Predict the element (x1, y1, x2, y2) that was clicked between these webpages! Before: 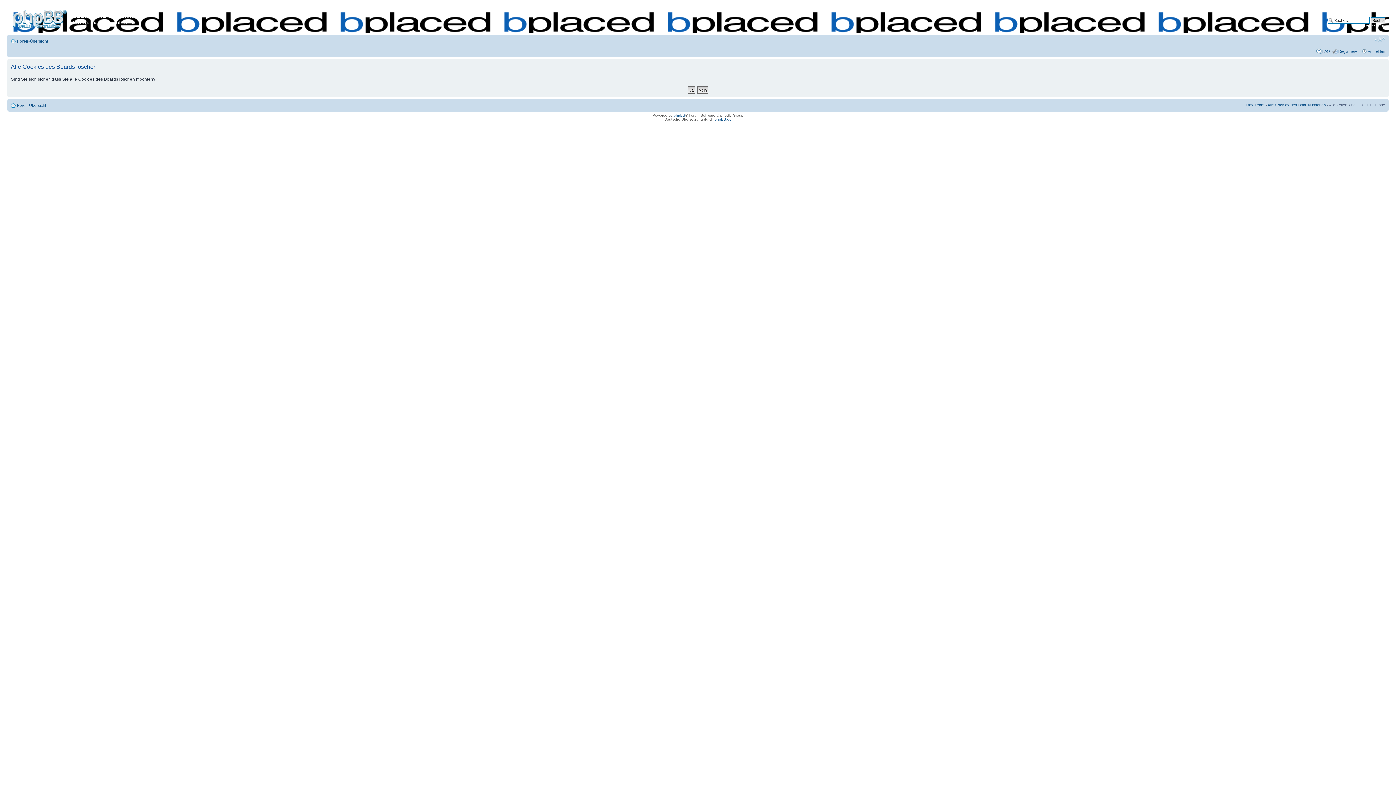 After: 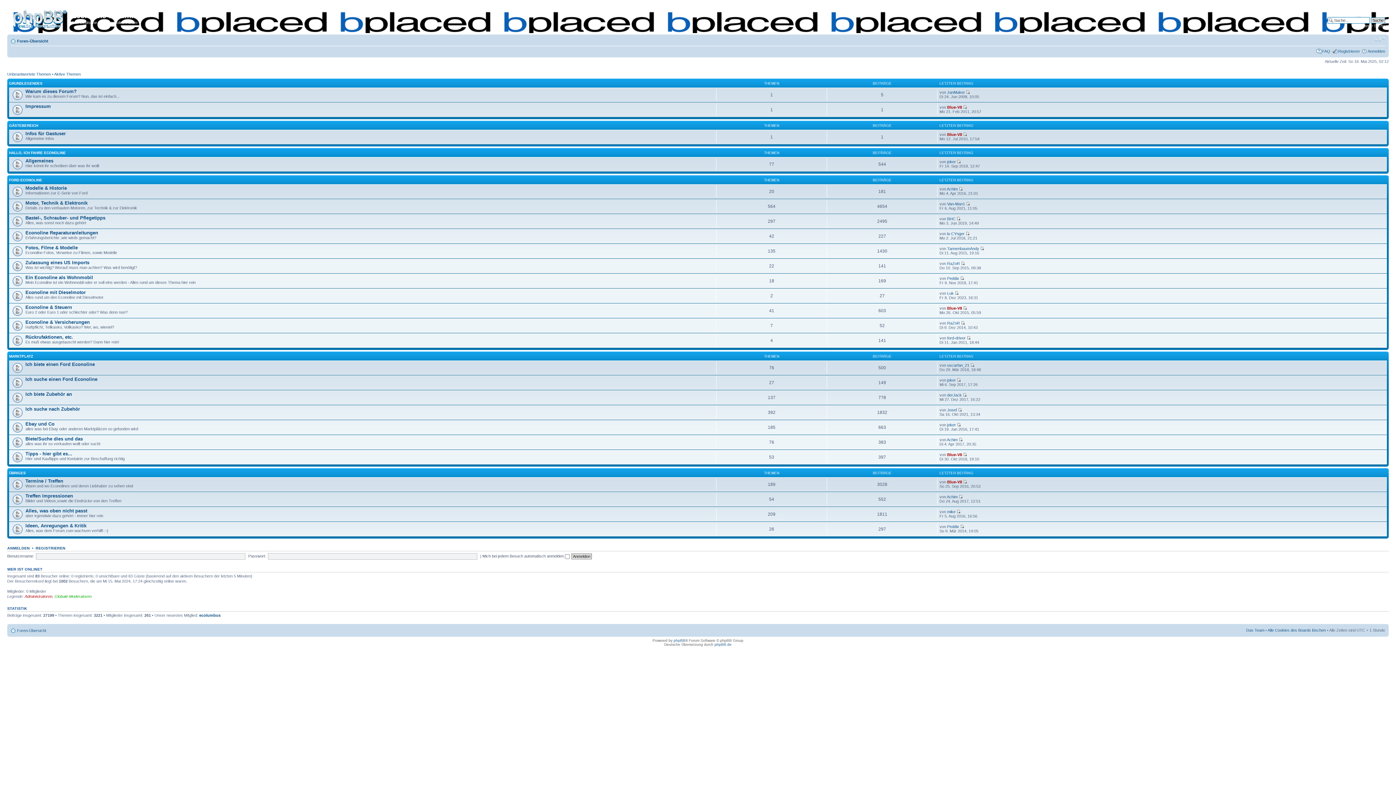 Action: label: Foren-Übersicht bbox: (17, 103, 46, 107)